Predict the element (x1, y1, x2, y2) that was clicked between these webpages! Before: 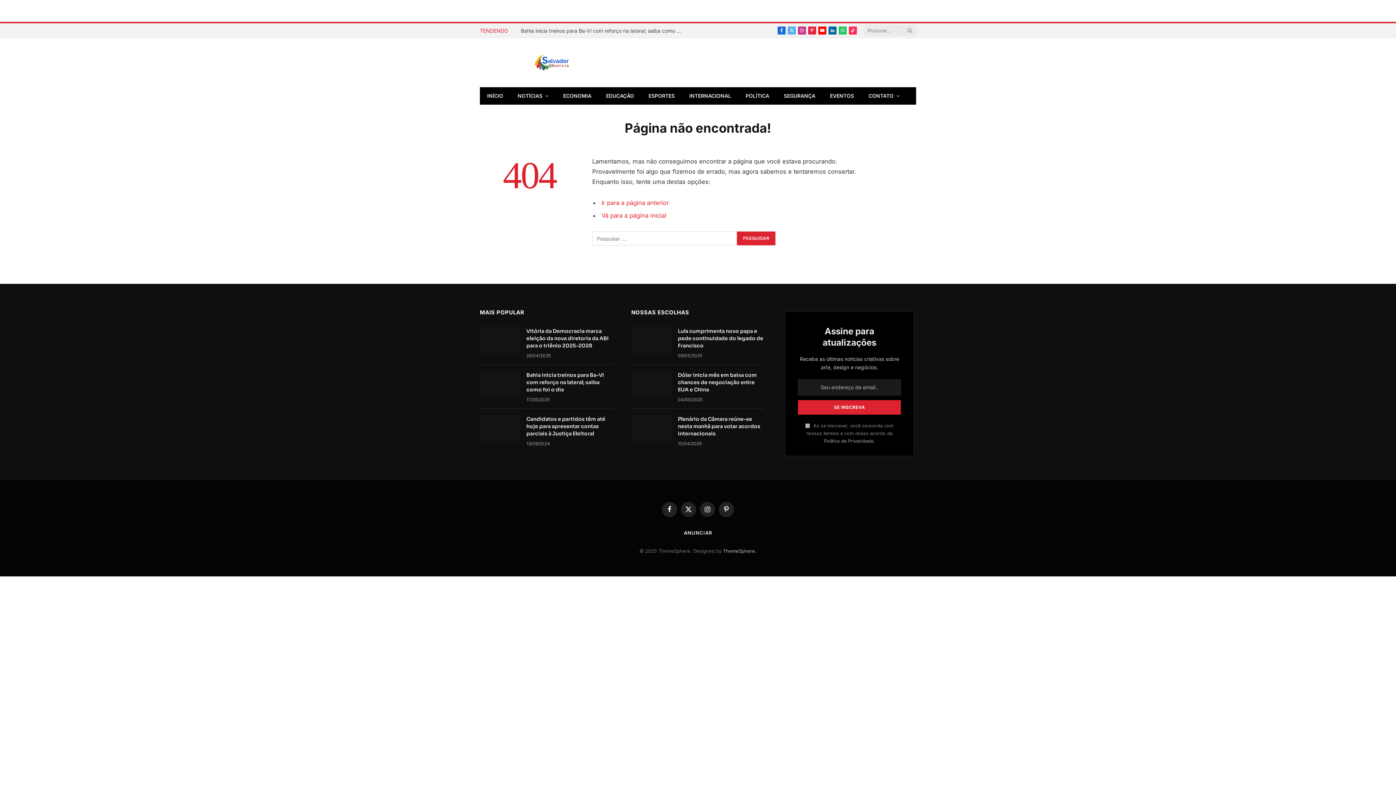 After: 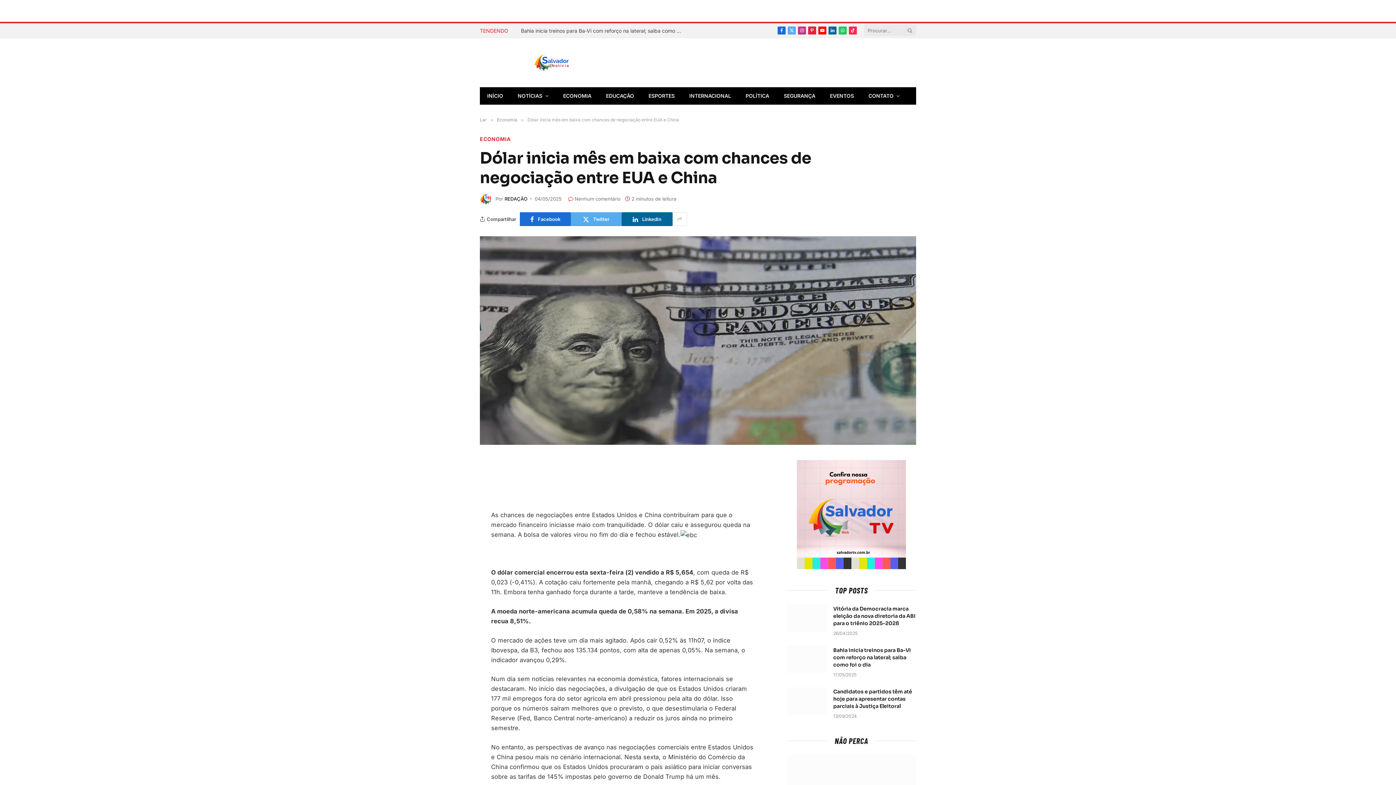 Action: bbox: (631, 370, 671, 398)